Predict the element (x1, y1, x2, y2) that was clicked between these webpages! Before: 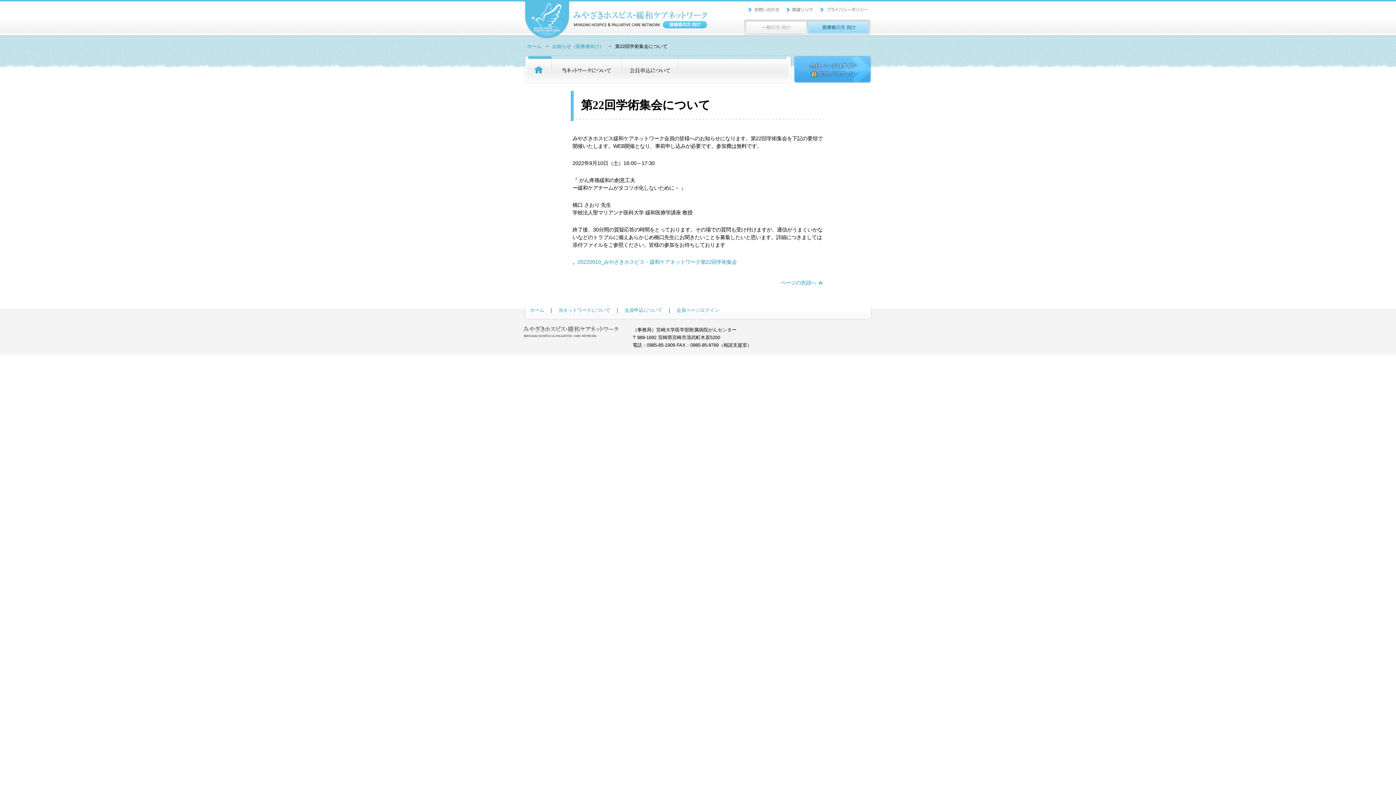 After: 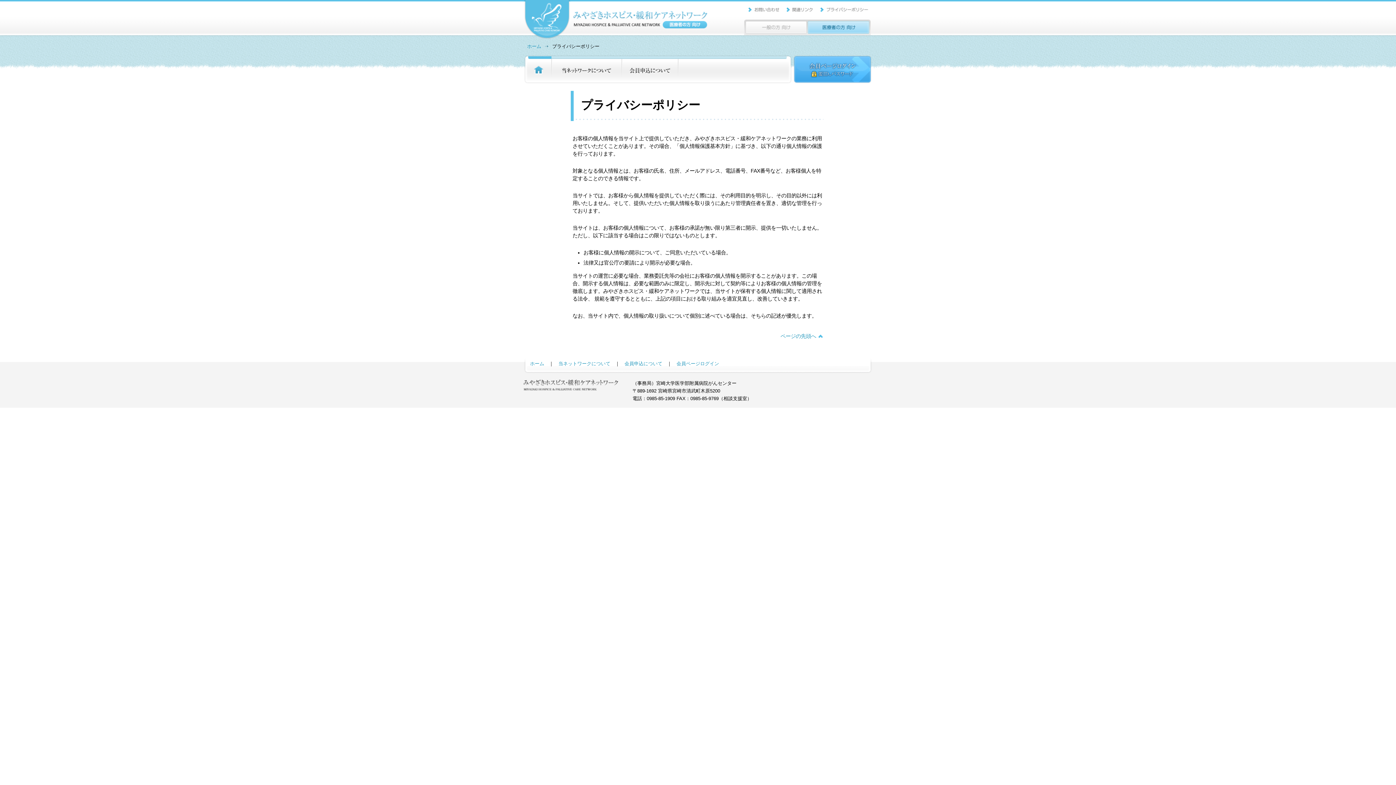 Action: bbox: (816, 6, 870, 12)